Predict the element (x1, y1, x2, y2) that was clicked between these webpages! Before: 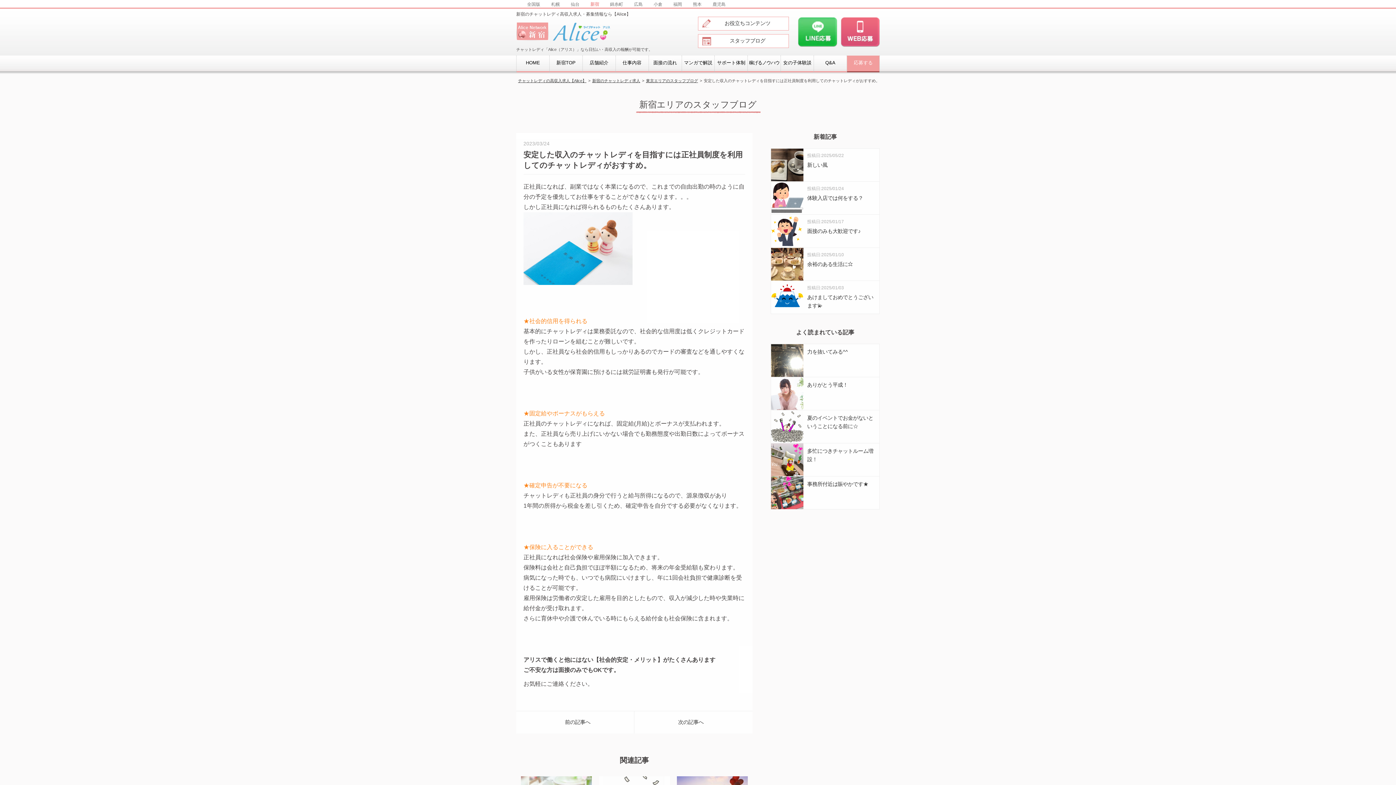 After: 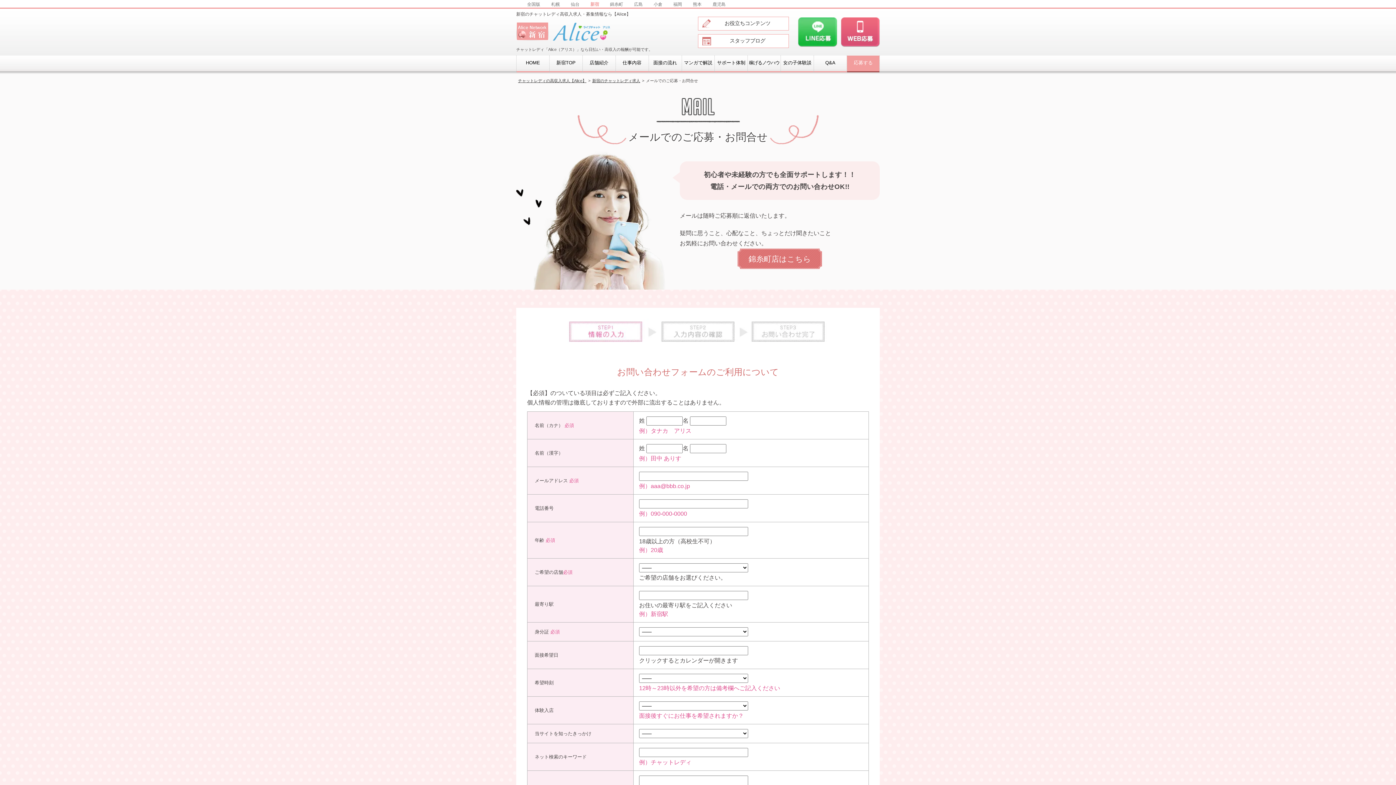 Action: label: 応募する bbox: (847, 55, 879, 72)